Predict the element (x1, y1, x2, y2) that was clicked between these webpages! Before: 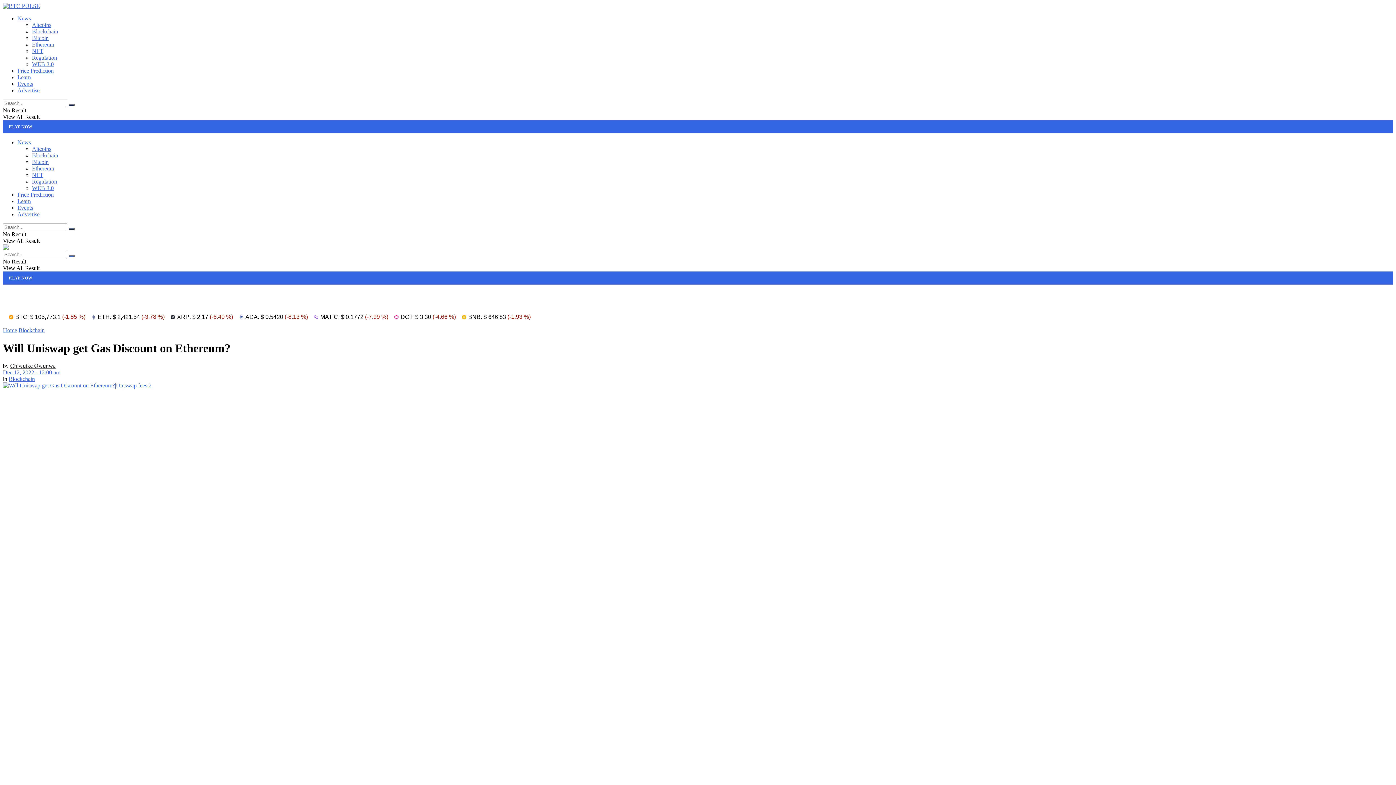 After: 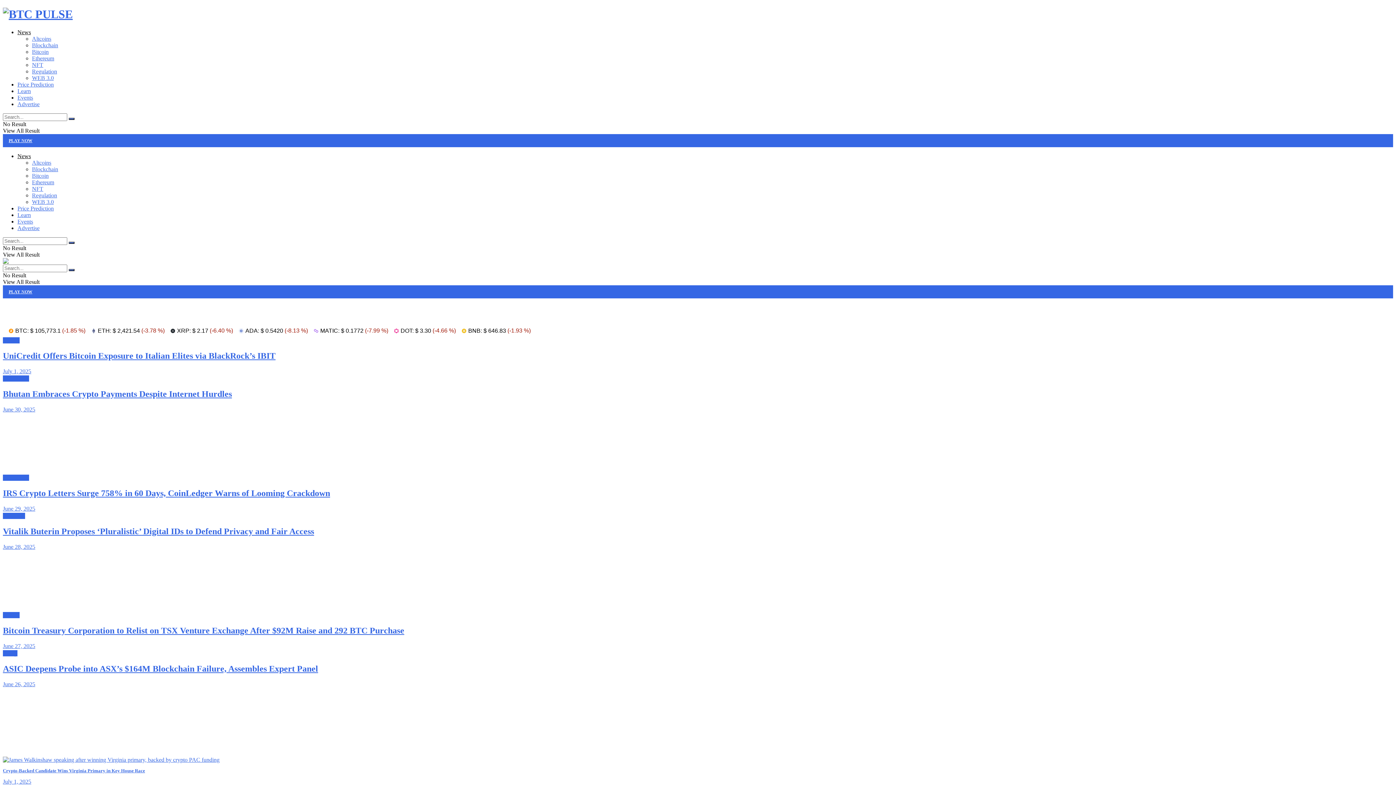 Action: bbox: (68, 255, 74, 257) label: Search Button